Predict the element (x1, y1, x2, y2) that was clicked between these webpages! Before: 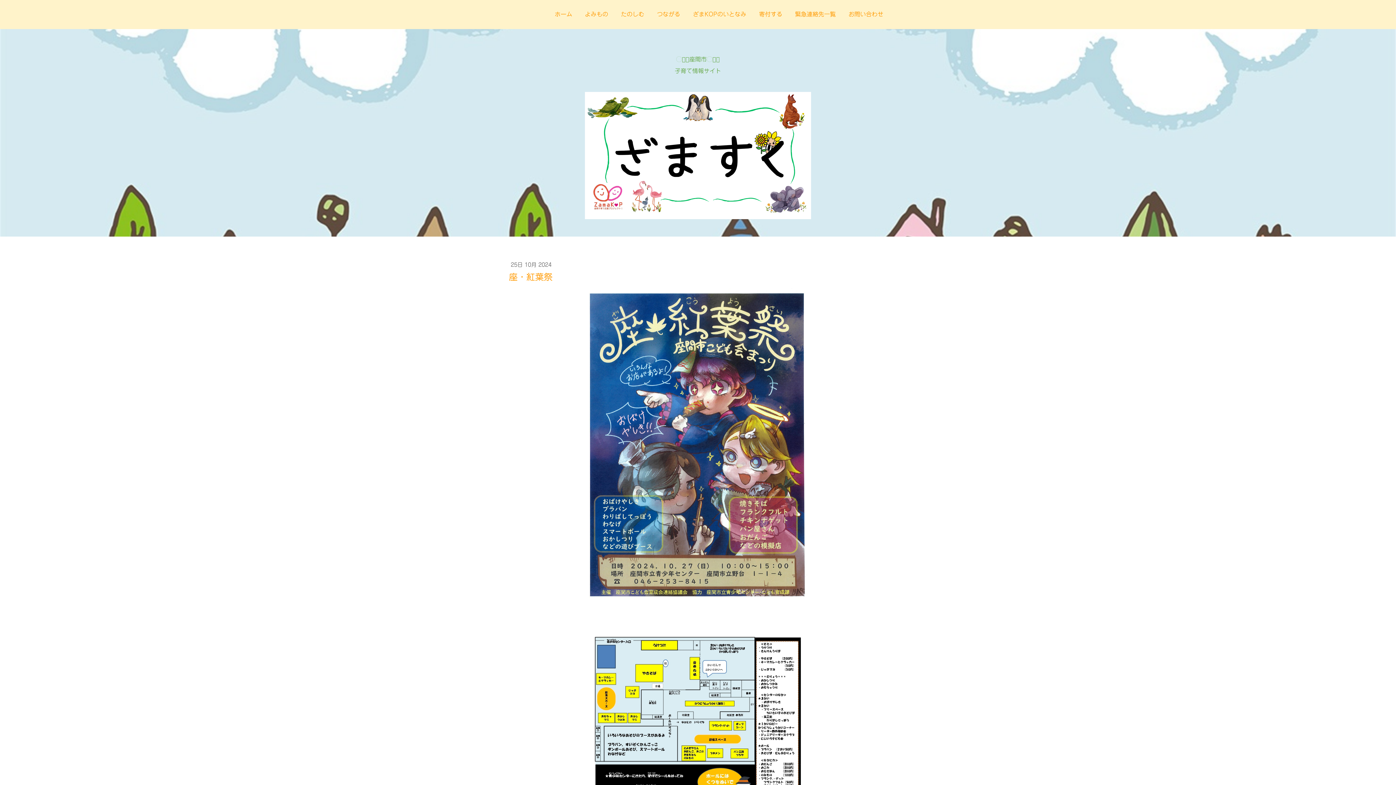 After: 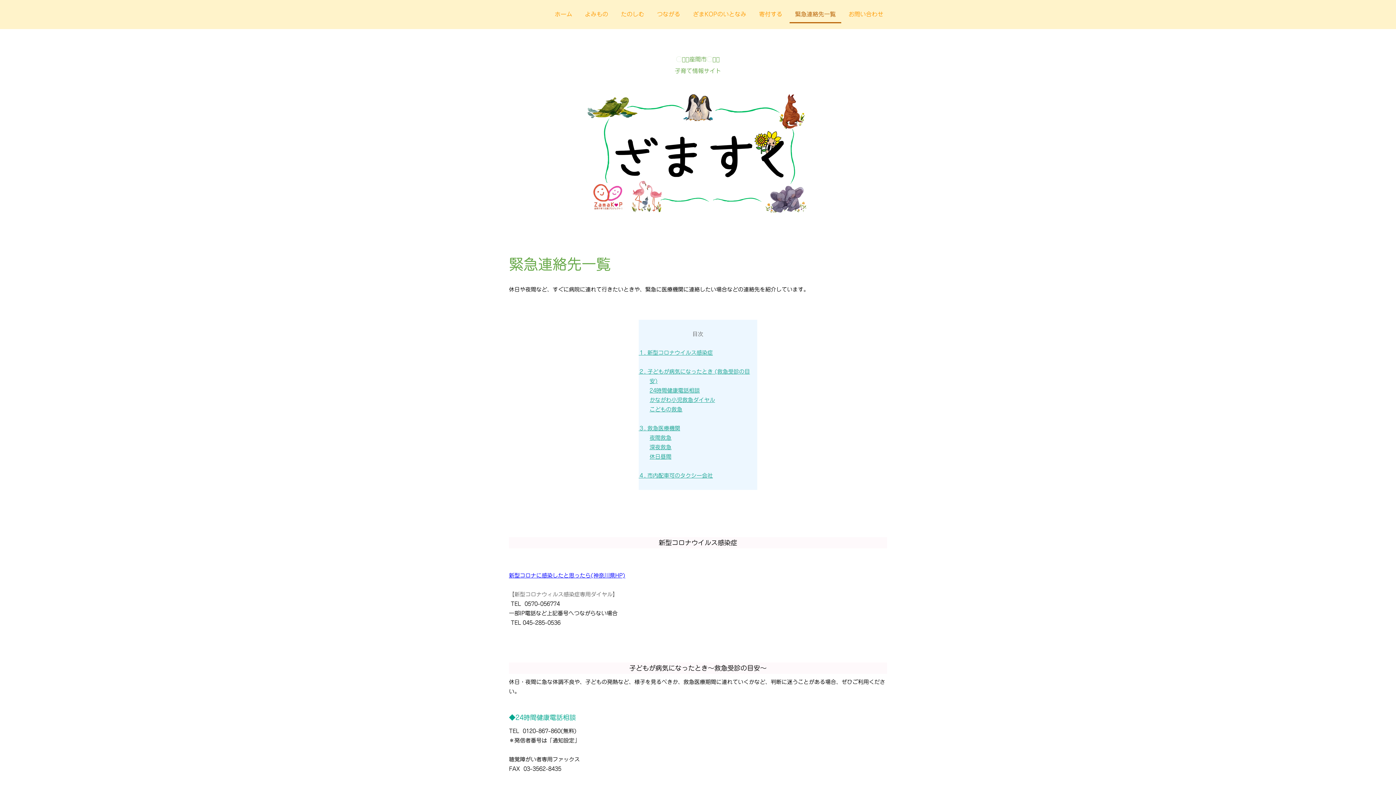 Action: label: 緊急連絡先一覧 bbox: (789, 6, 841, 23)